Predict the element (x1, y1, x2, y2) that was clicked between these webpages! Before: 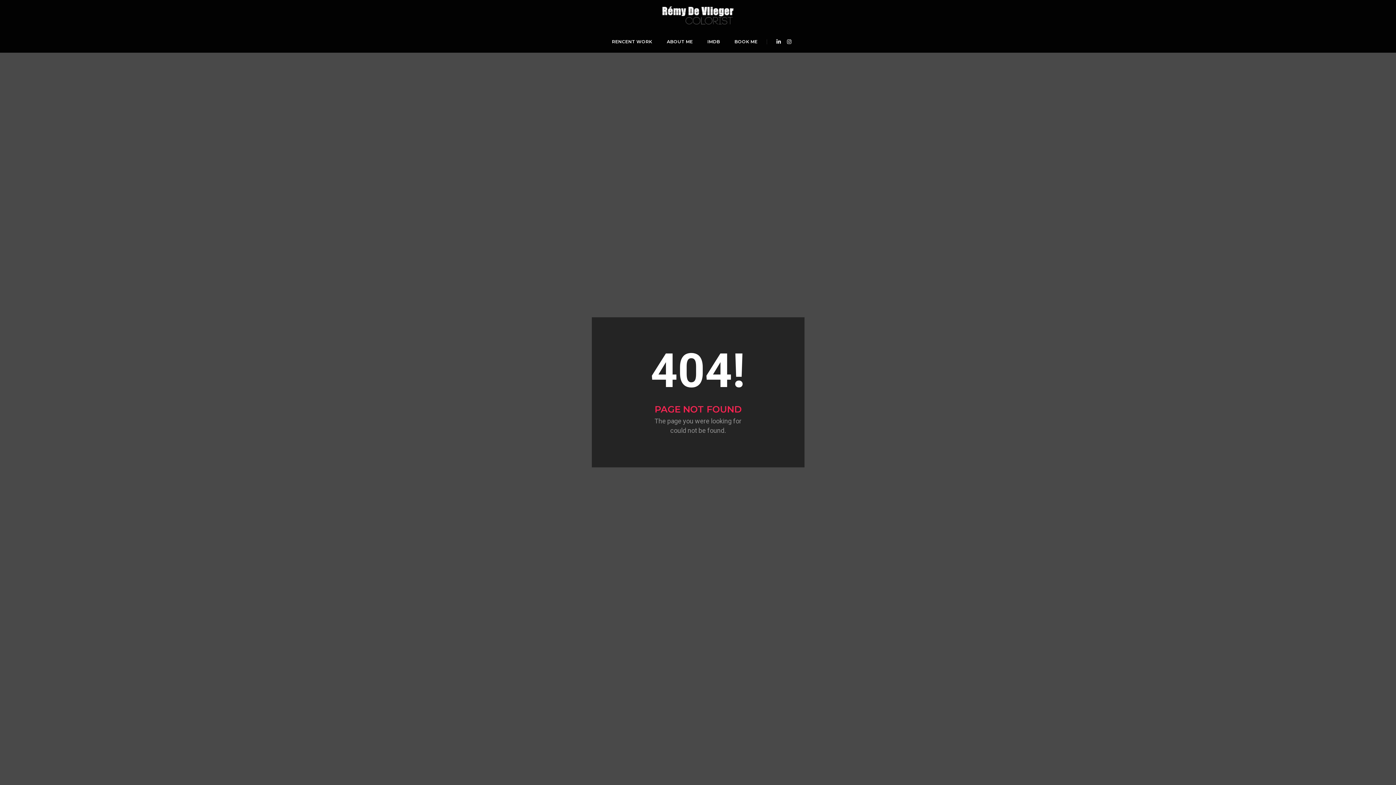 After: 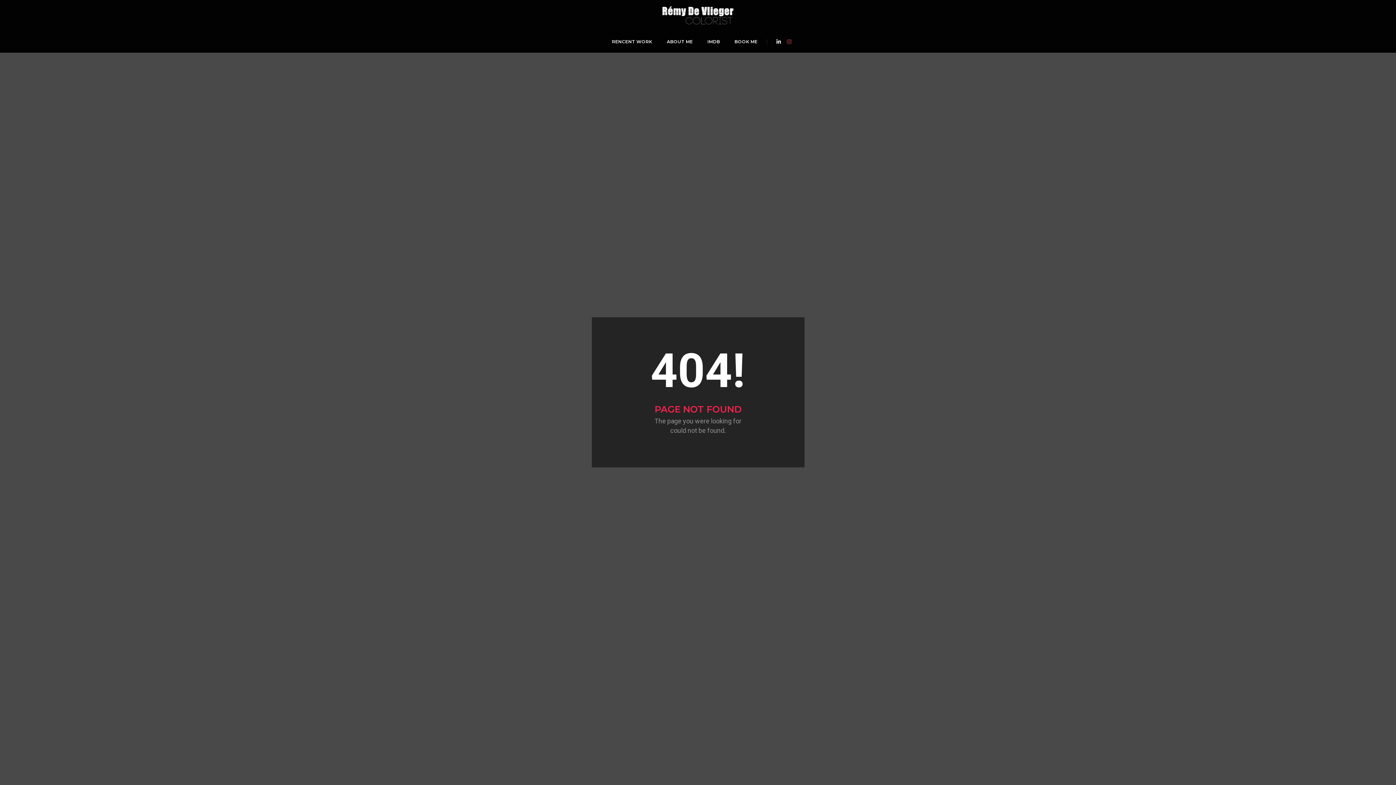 Action: bbox: (783, 38, 791, 44)